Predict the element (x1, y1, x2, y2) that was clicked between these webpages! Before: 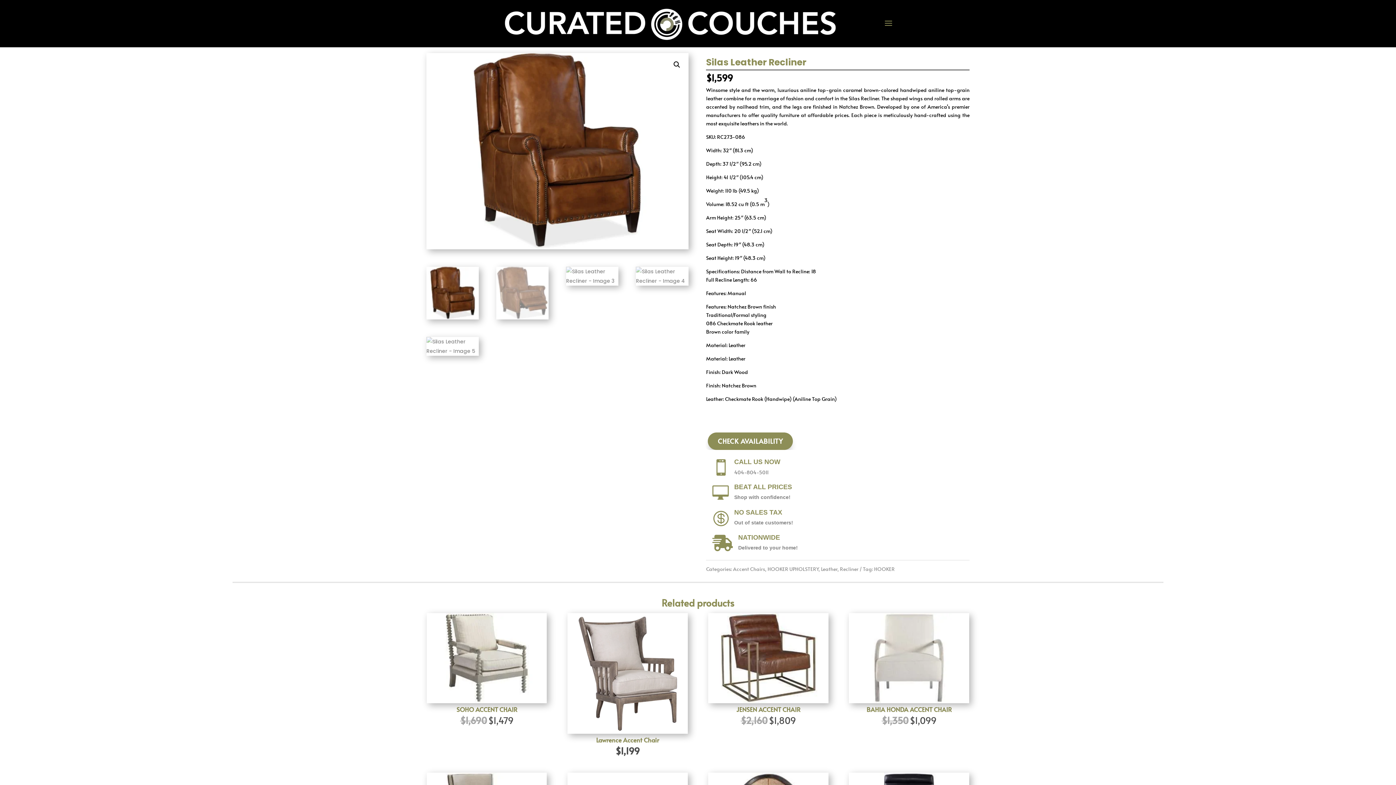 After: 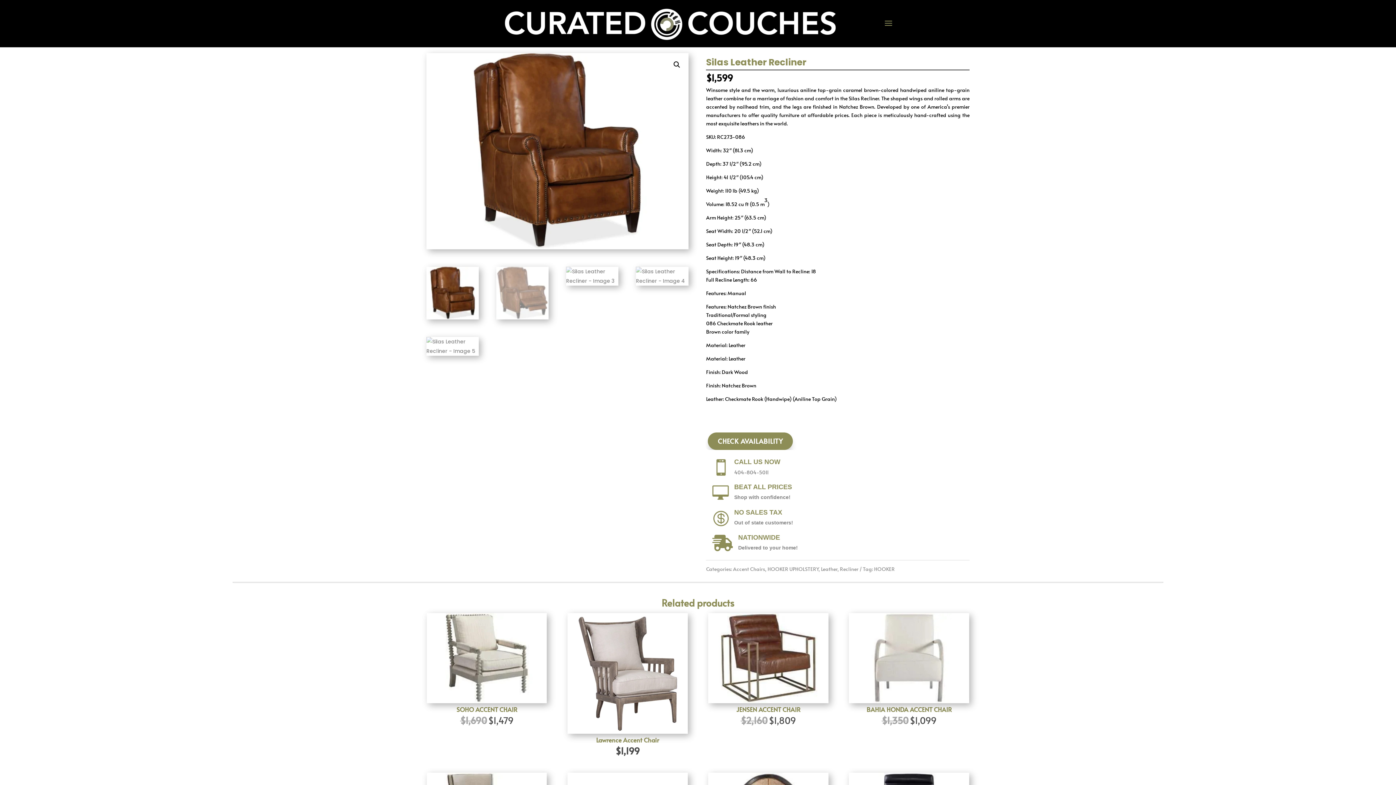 Action: bbox: (426, 53, 688, 249)